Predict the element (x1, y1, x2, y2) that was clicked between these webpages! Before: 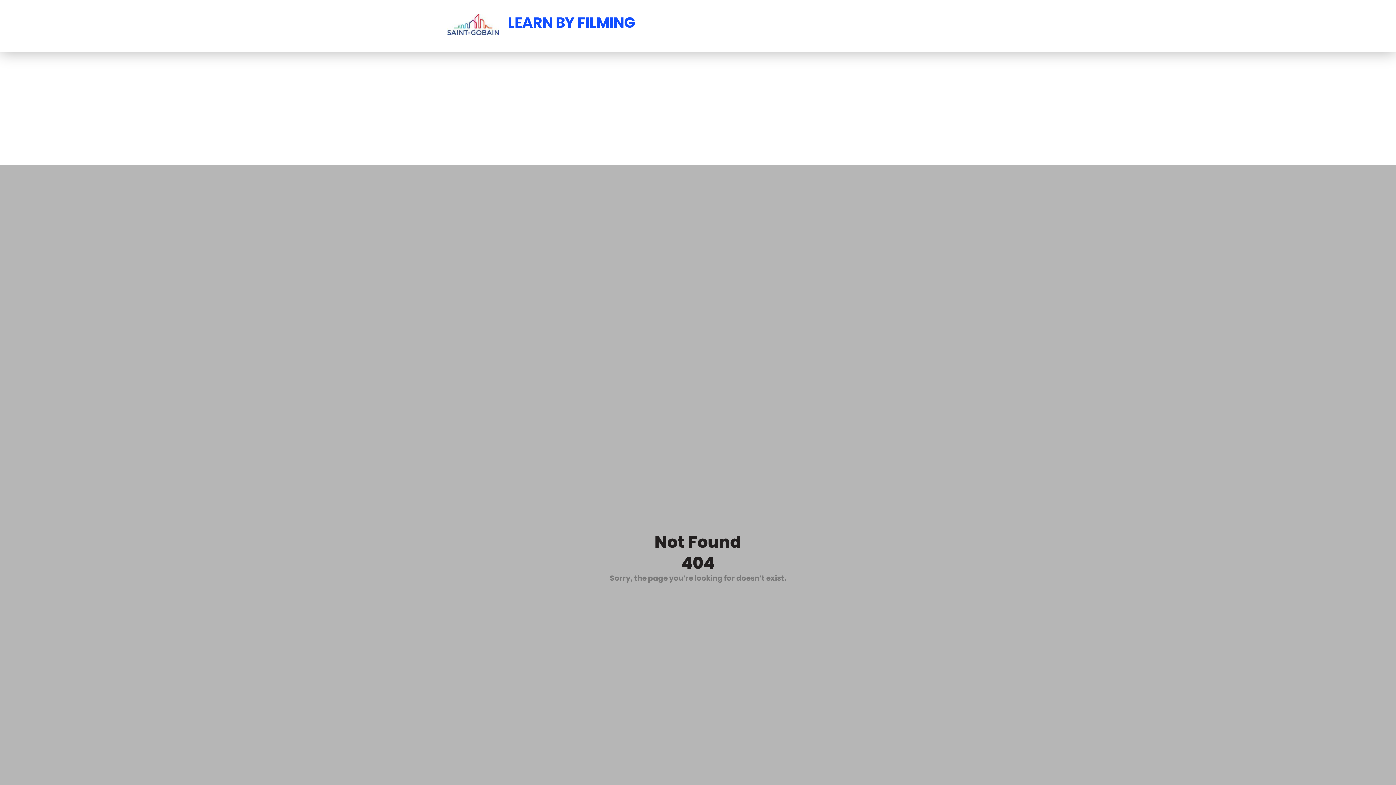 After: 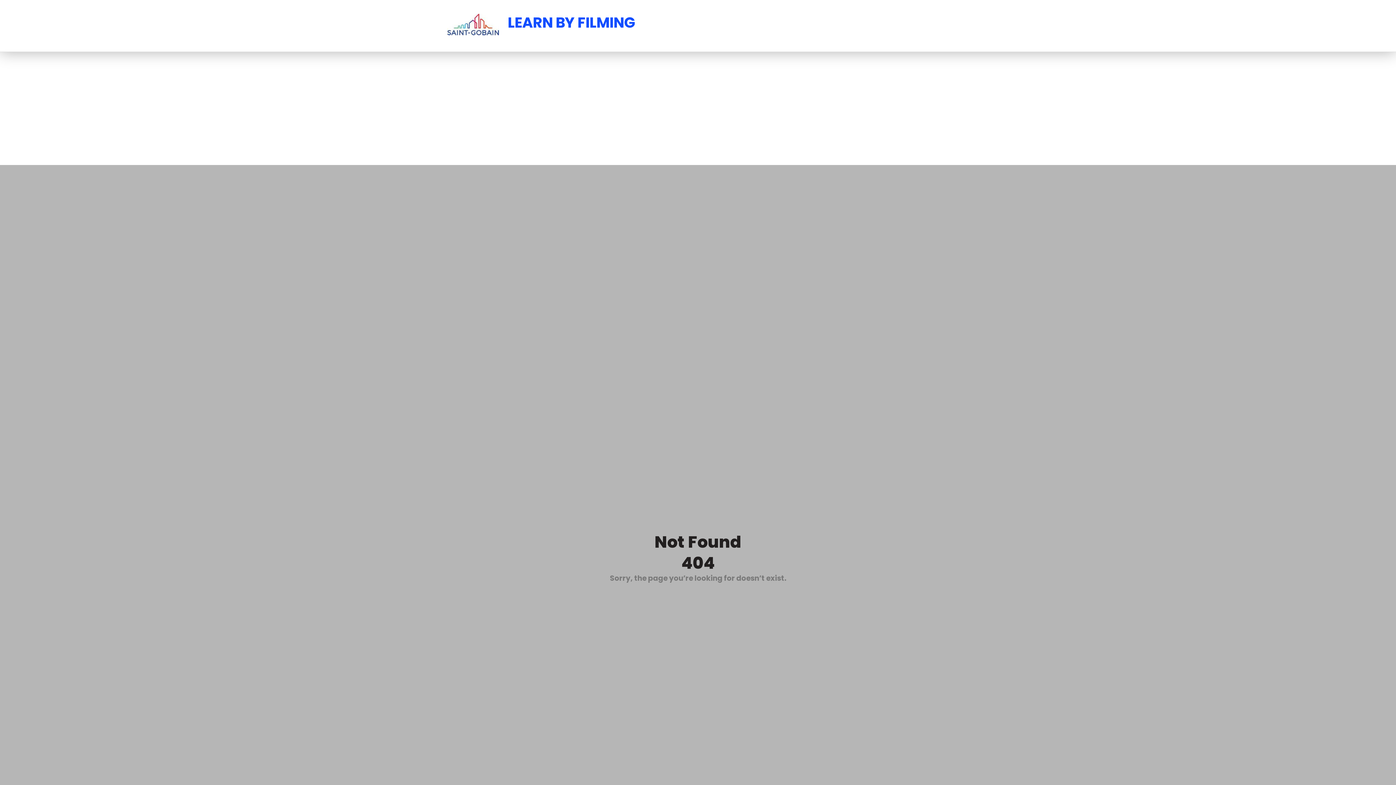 Action: bbox: (447, 13, 499, 35)